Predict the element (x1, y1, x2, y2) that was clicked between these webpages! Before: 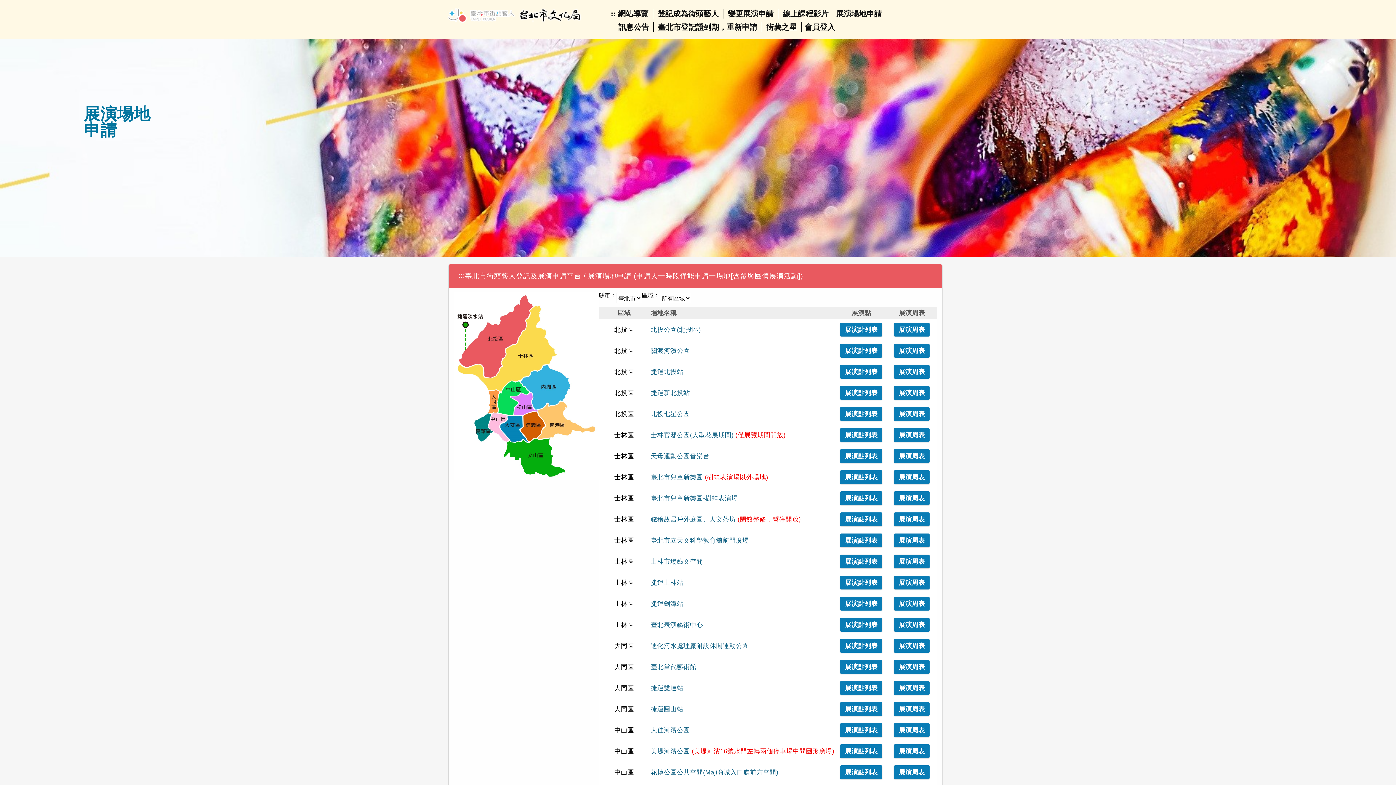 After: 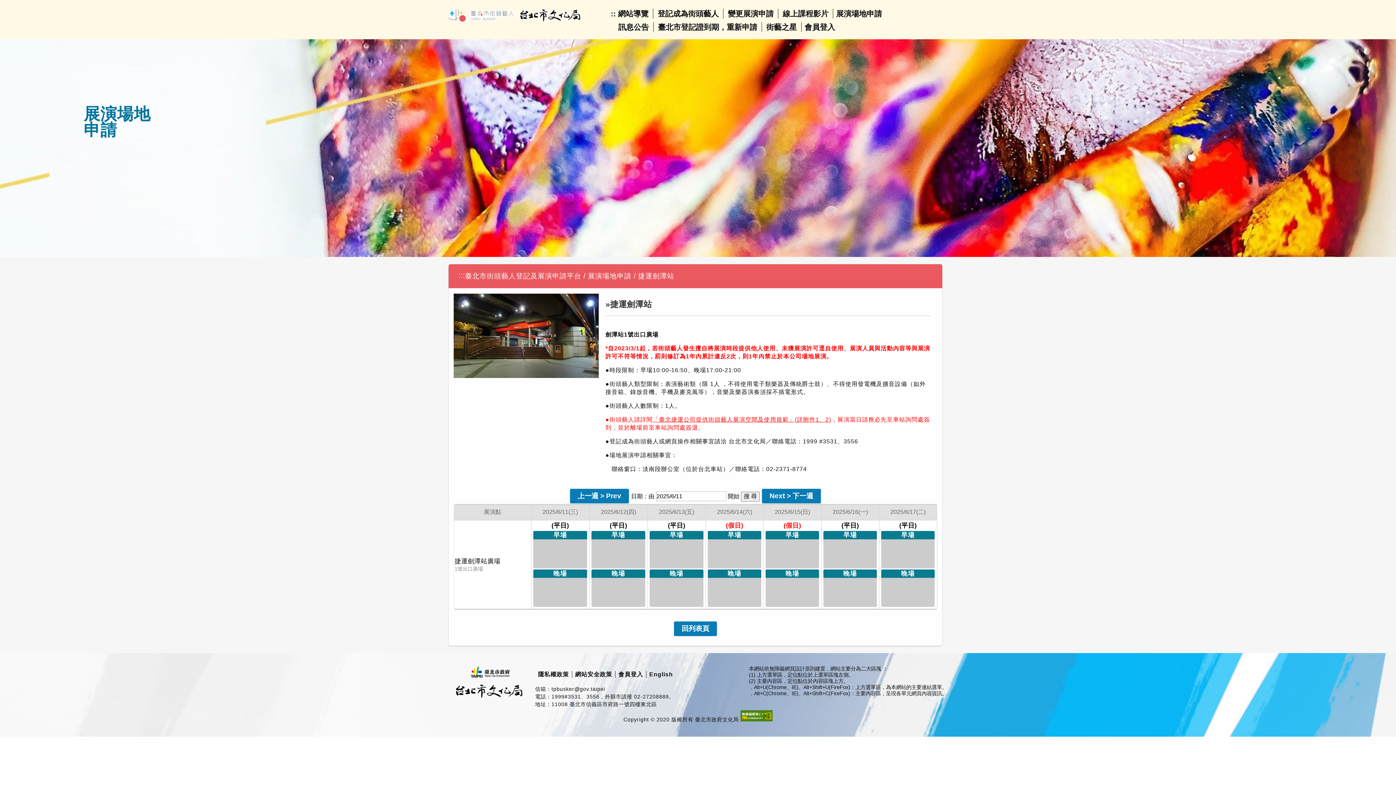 Action: label: 展演周表 bbox: (894, 597, 929, 610)